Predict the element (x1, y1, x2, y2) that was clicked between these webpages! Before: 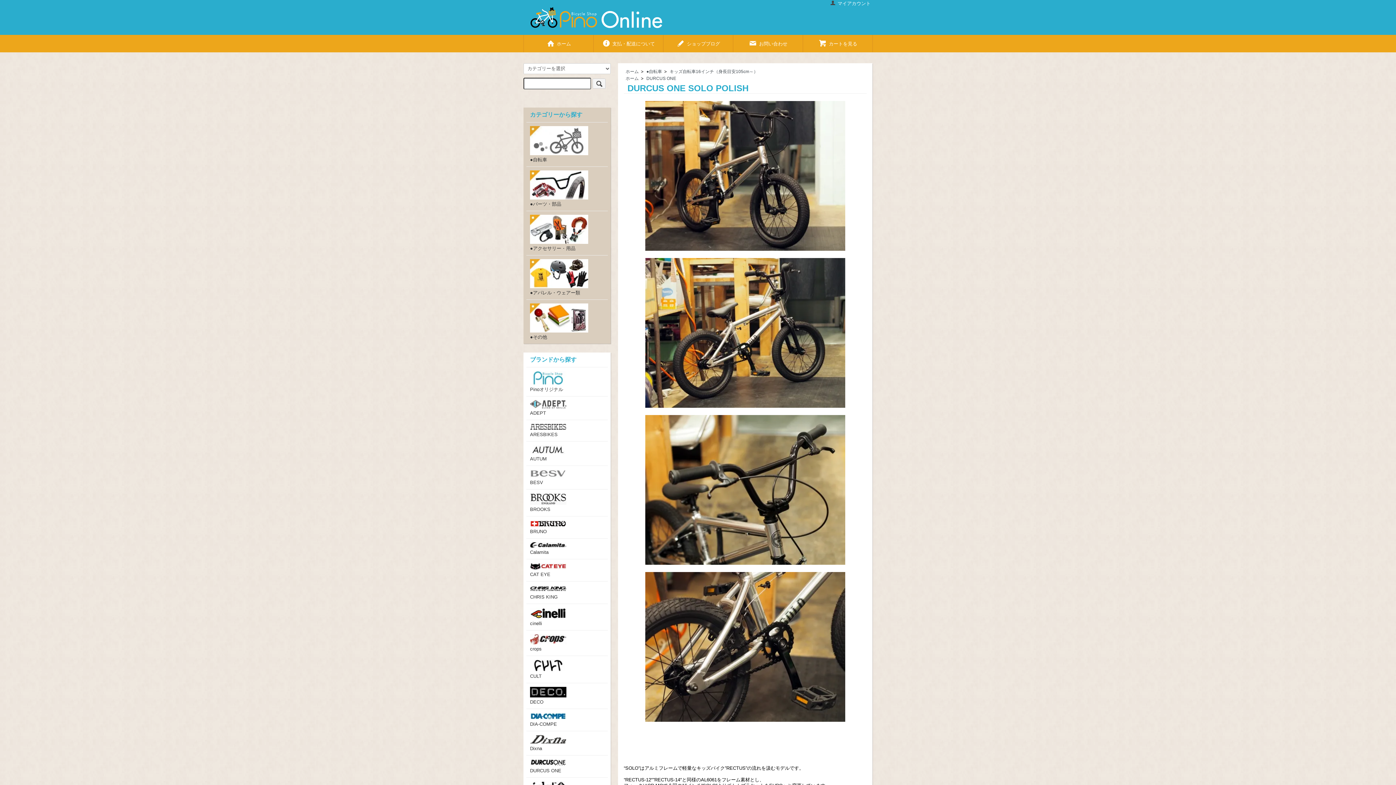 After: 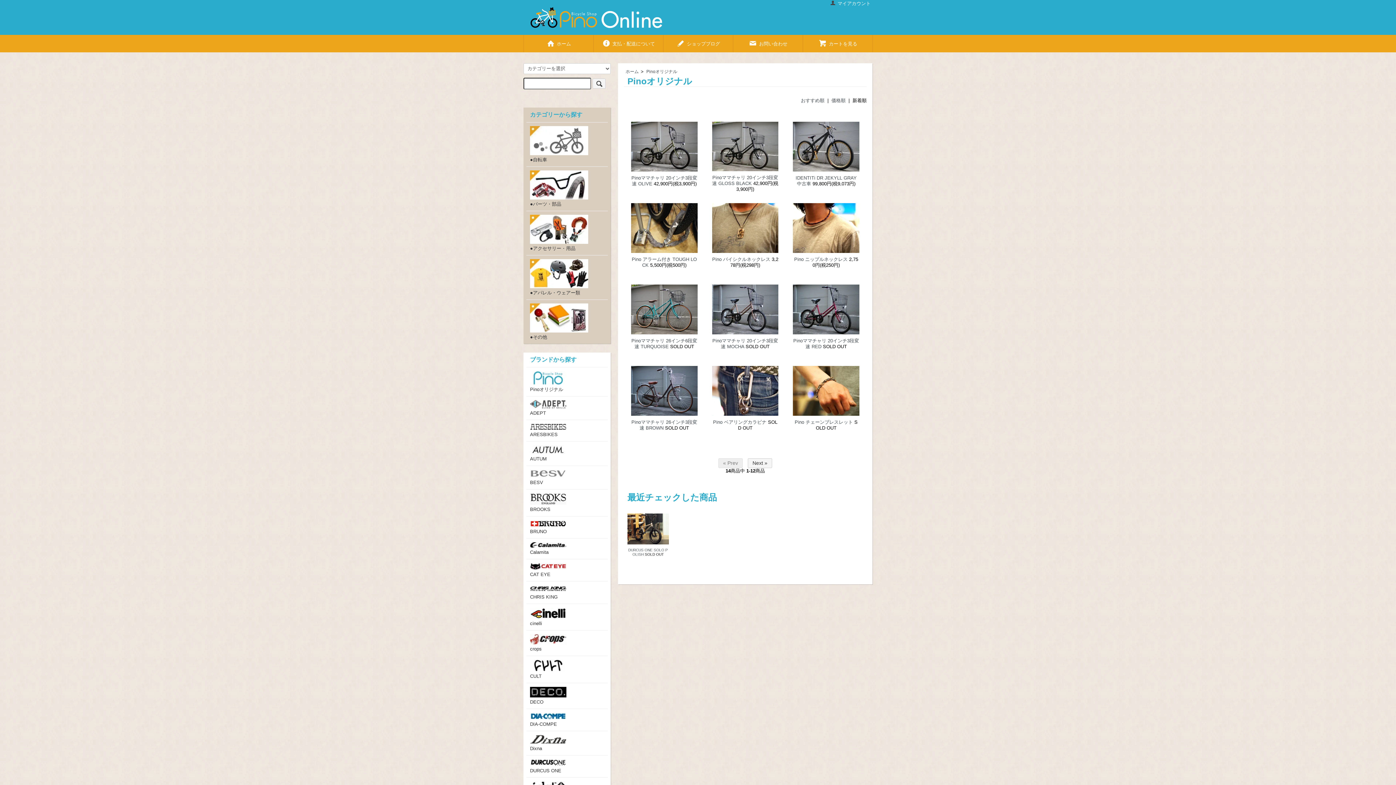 Action: bbox: (530, 371, 604, 392) label: Pinoオリジナル